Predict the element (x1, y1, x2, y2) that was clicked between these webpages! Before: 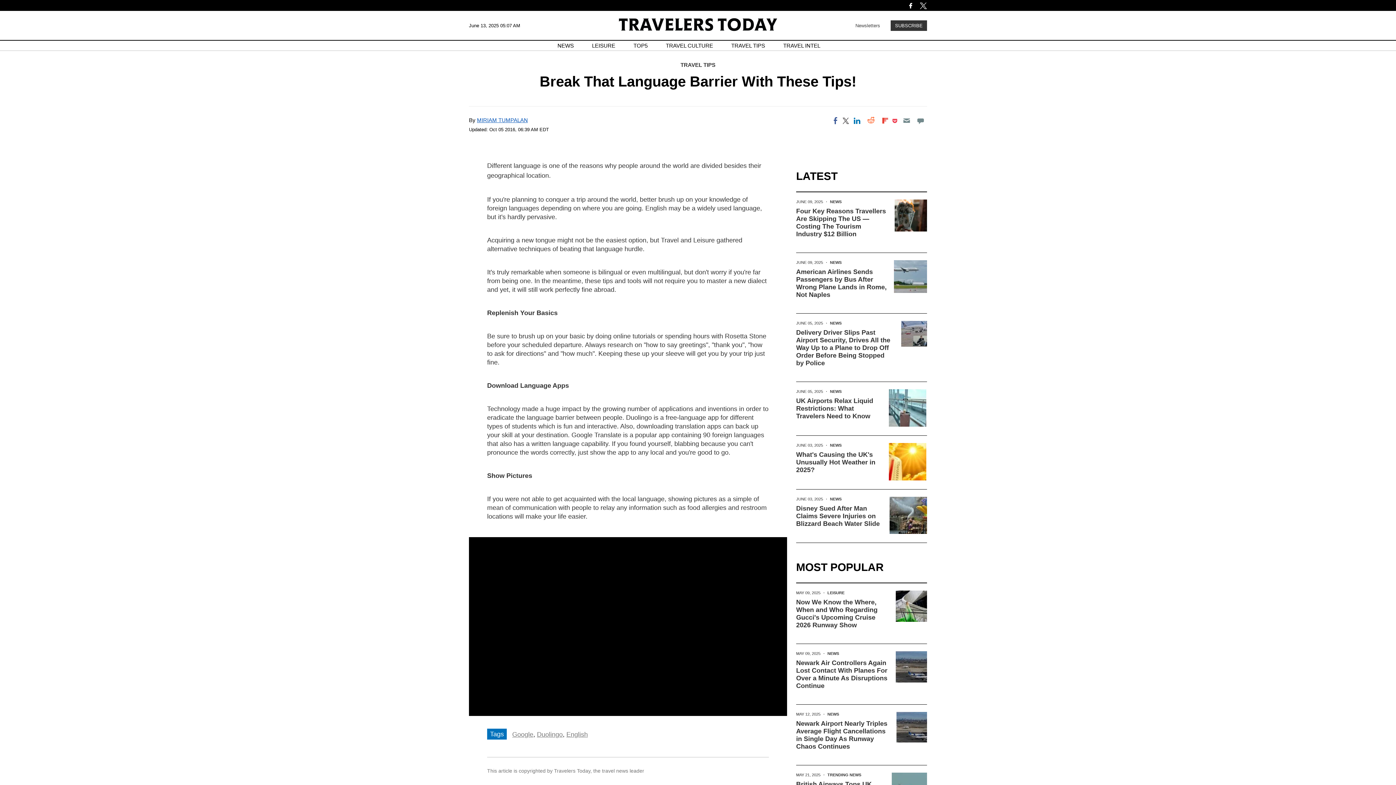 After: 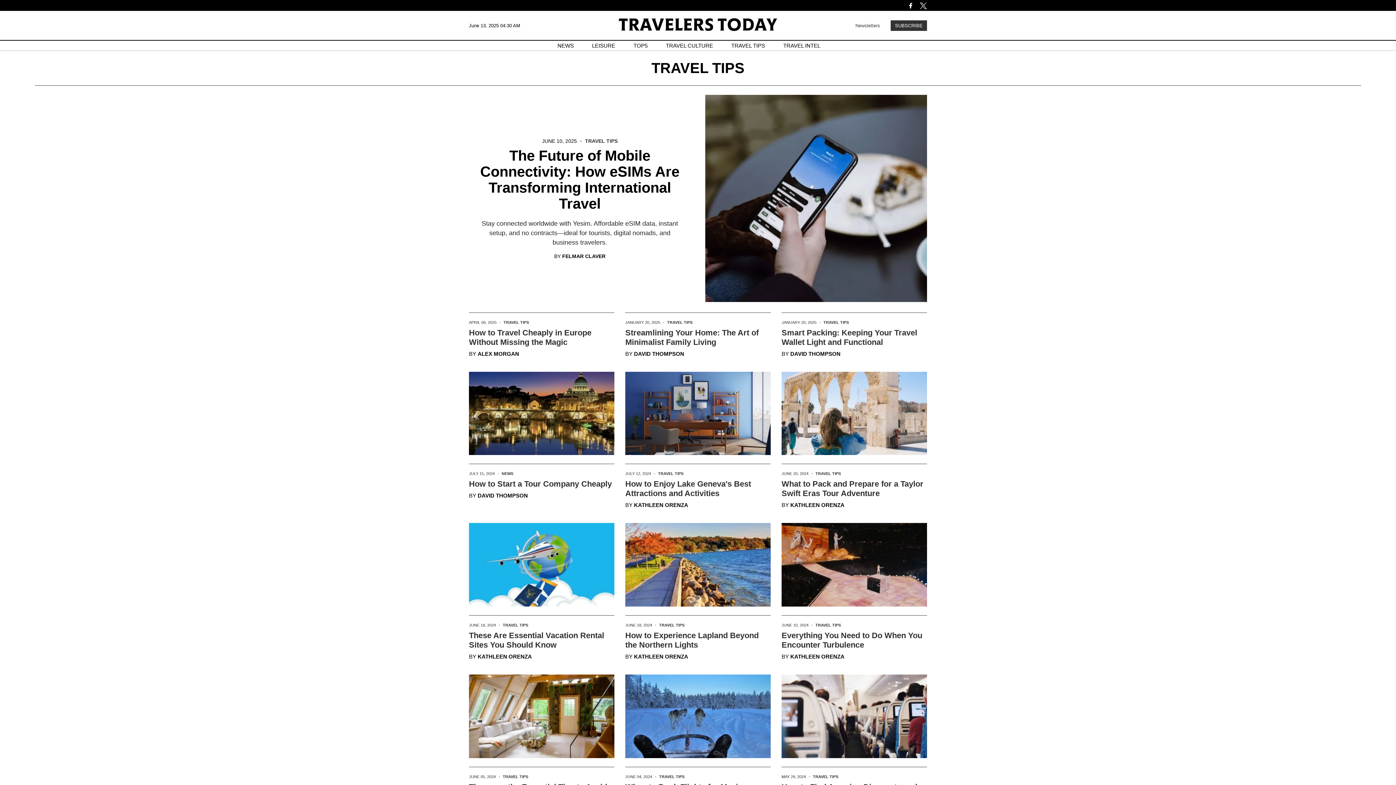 Action: bbox: (731, 42, 765, 48) label: TRAVEL TIPS